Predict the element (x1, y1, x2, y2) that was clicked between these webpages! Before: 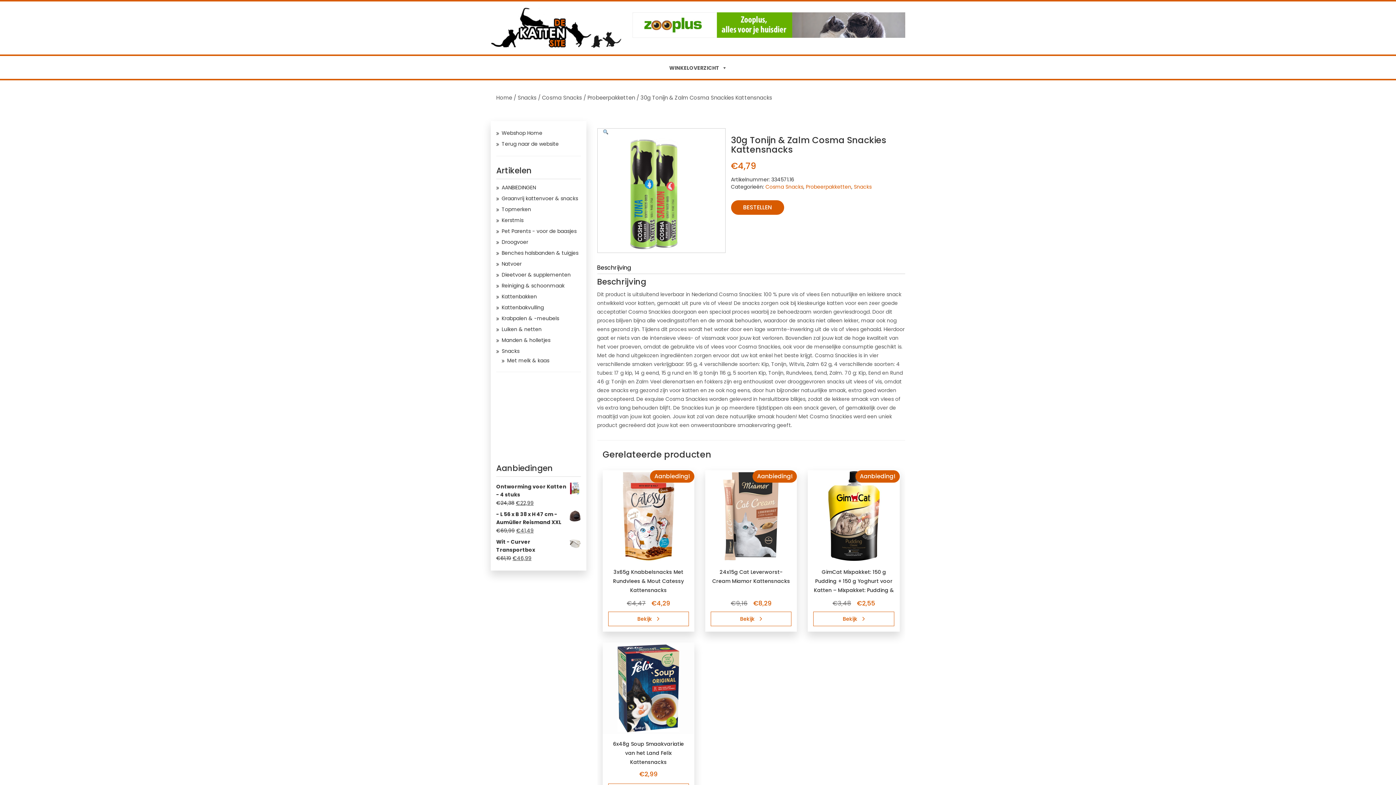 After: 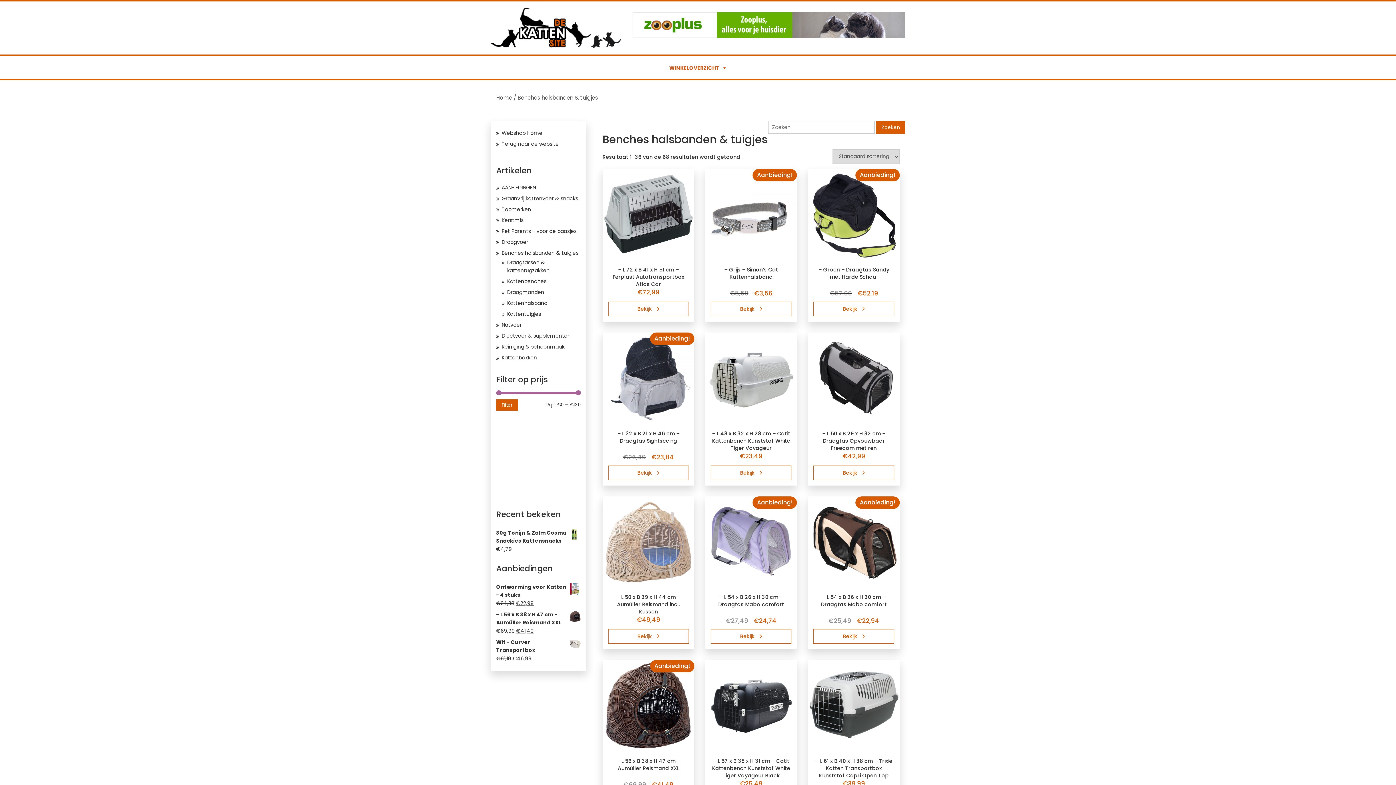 Action: bbox: (501, 248, 580, 257) label: Benches halsbanden & tuigjes